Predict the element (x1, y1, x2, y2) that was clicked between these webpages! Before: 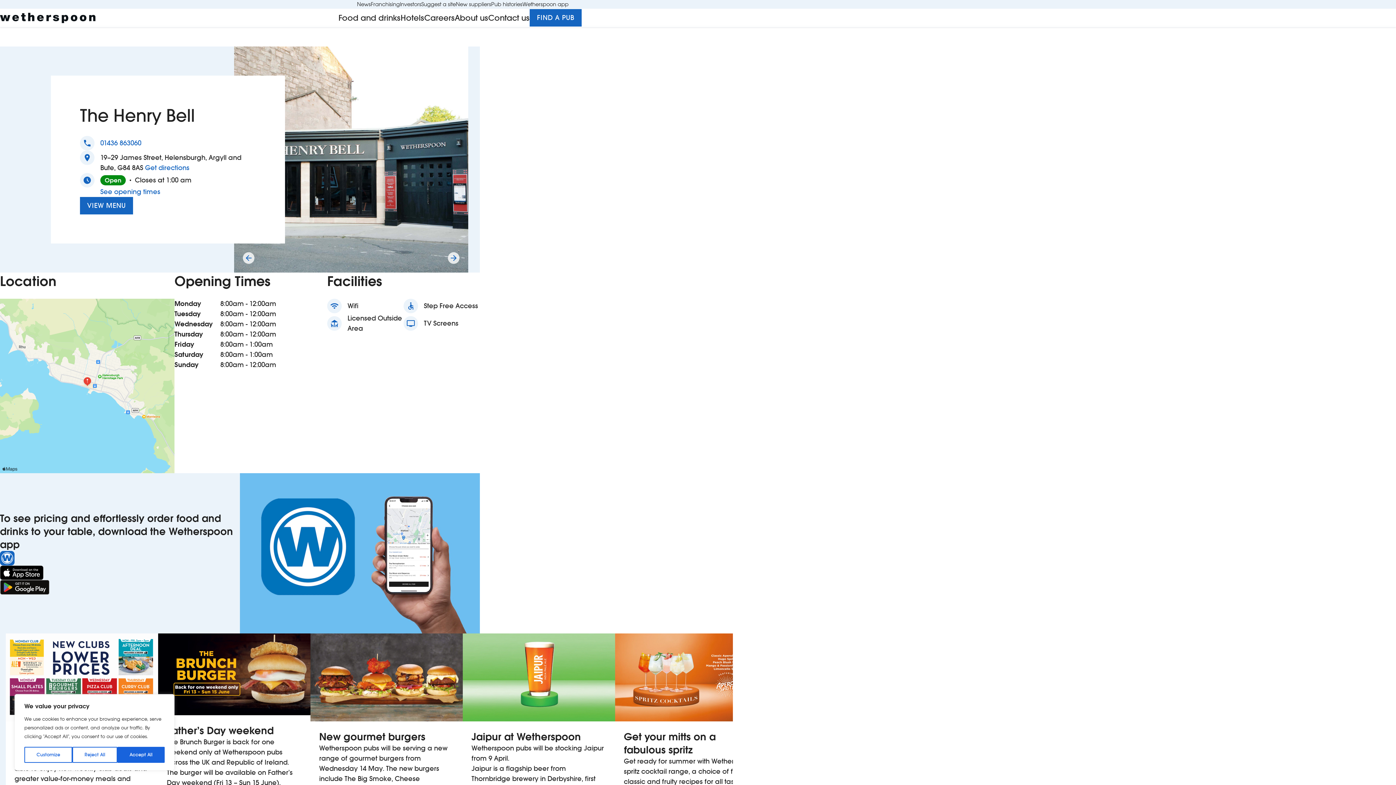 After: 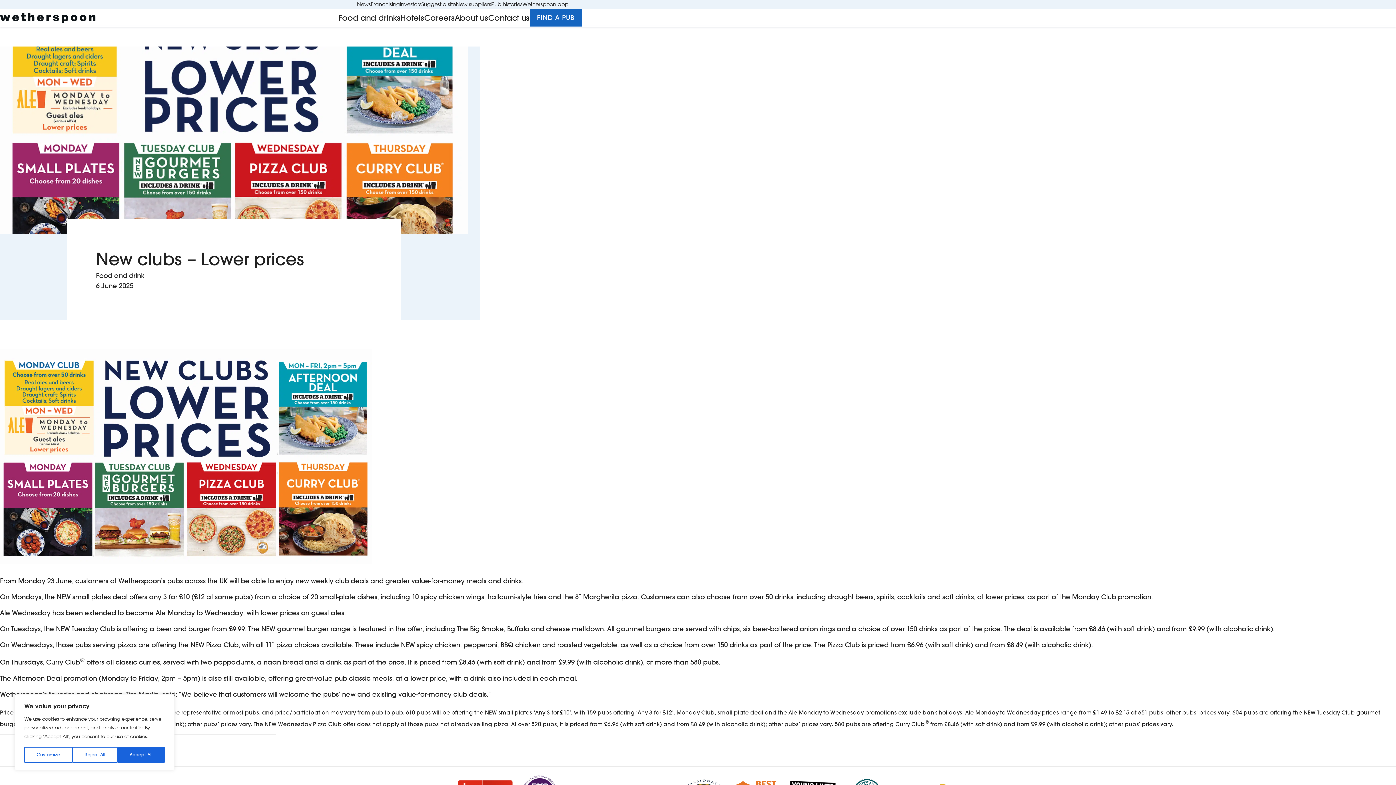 Action: bbox: (5, 633, 158, 721)